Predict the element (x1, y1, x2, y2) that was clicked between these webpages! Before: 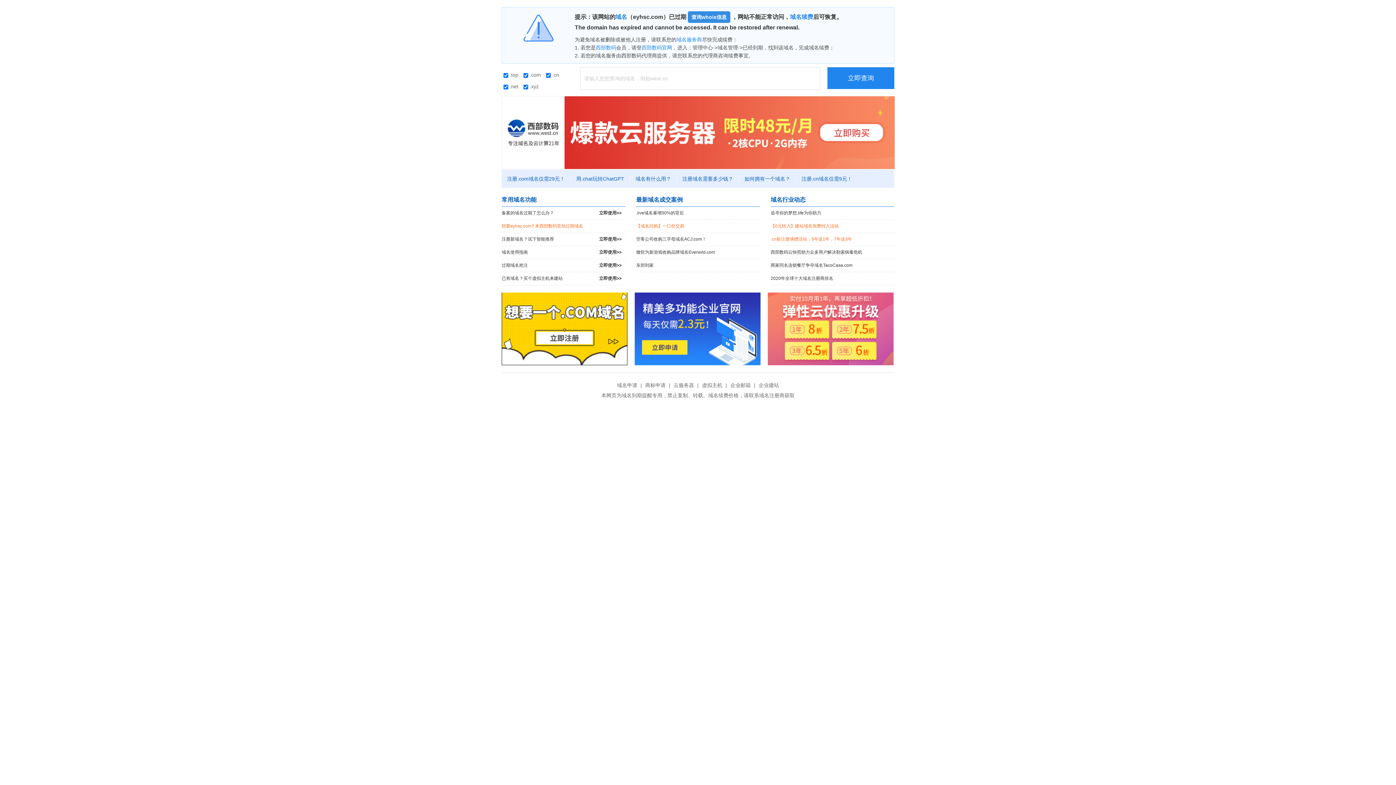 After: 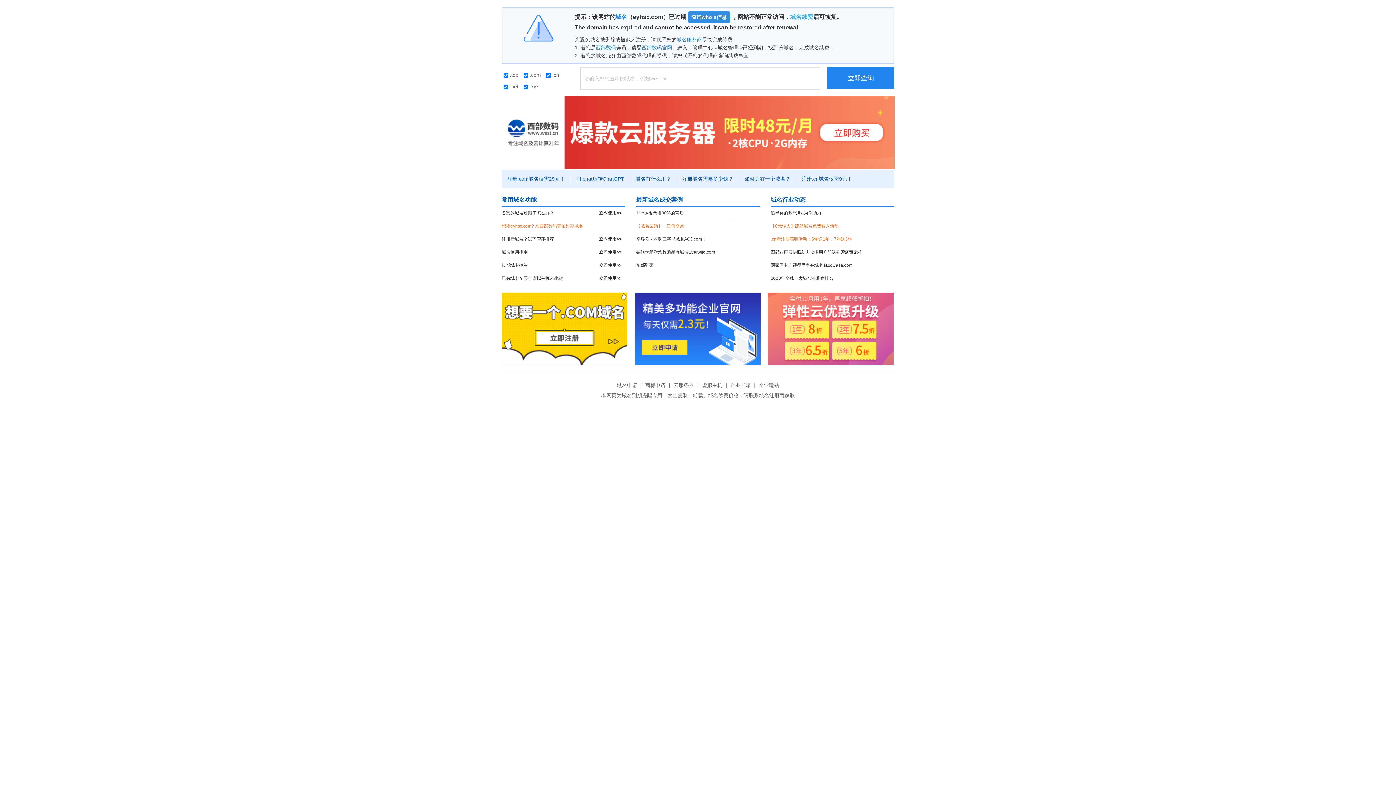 Action: label: 域名续费 bbox: (790, 13, 813, 20)